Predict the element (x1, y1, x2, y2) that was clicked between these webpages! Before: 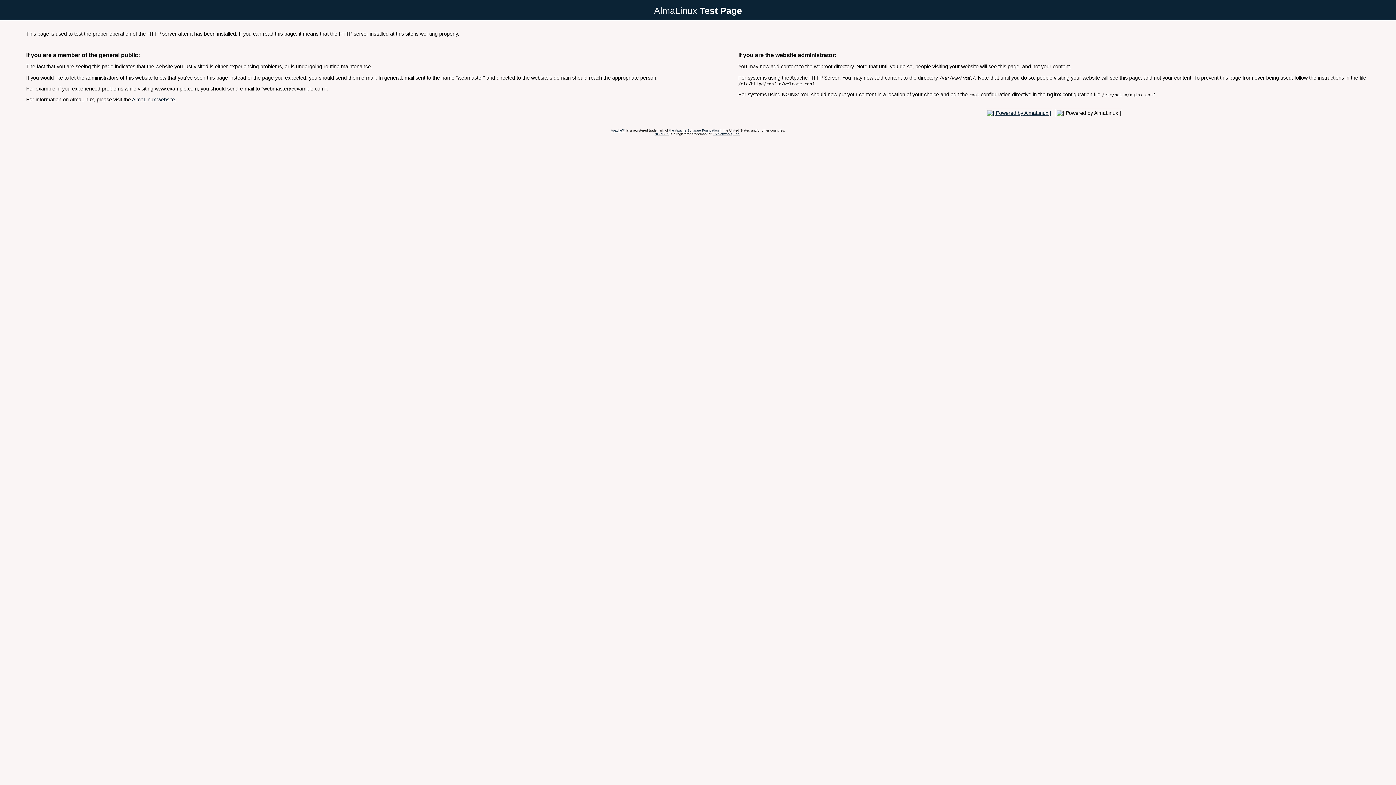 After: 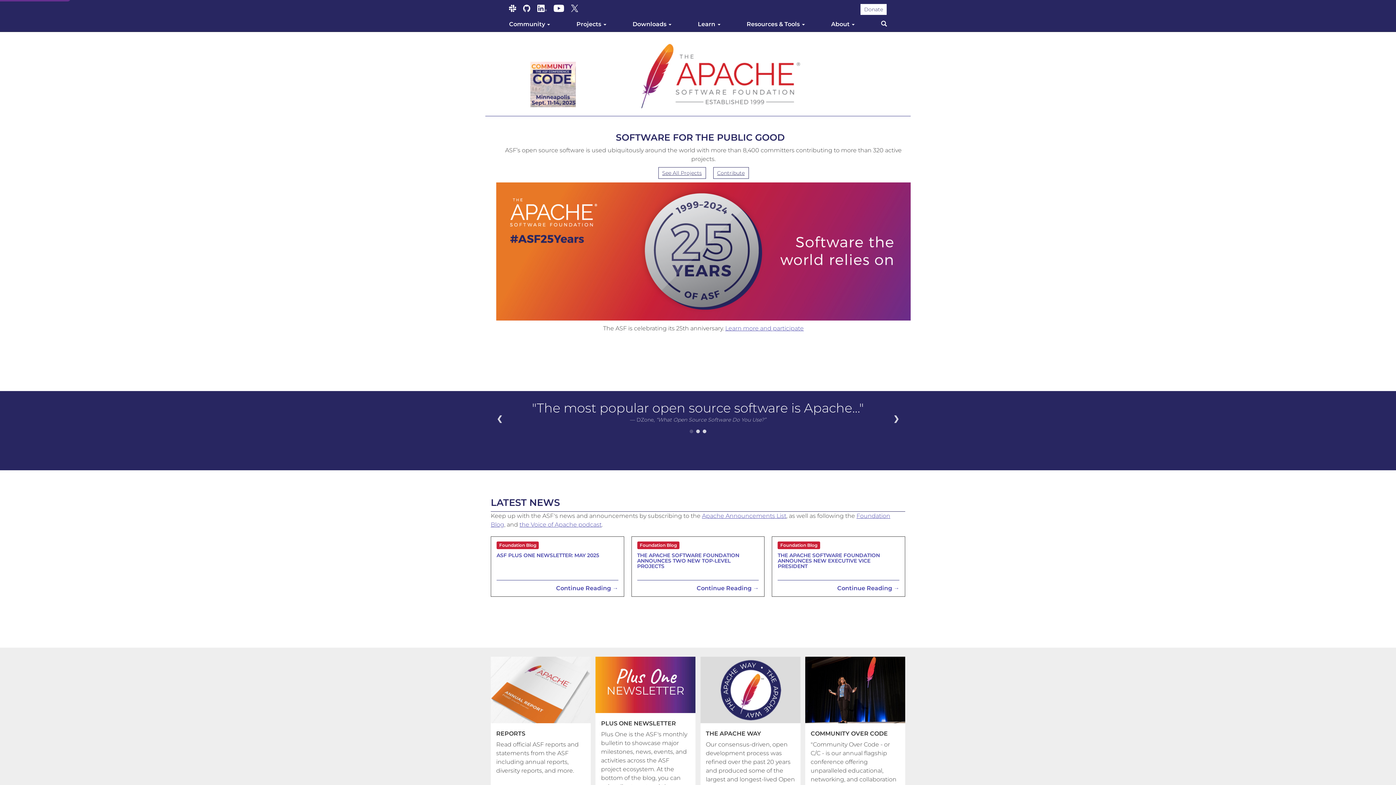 Action: bbox: (610, 128, 625, 132) label: Apache™